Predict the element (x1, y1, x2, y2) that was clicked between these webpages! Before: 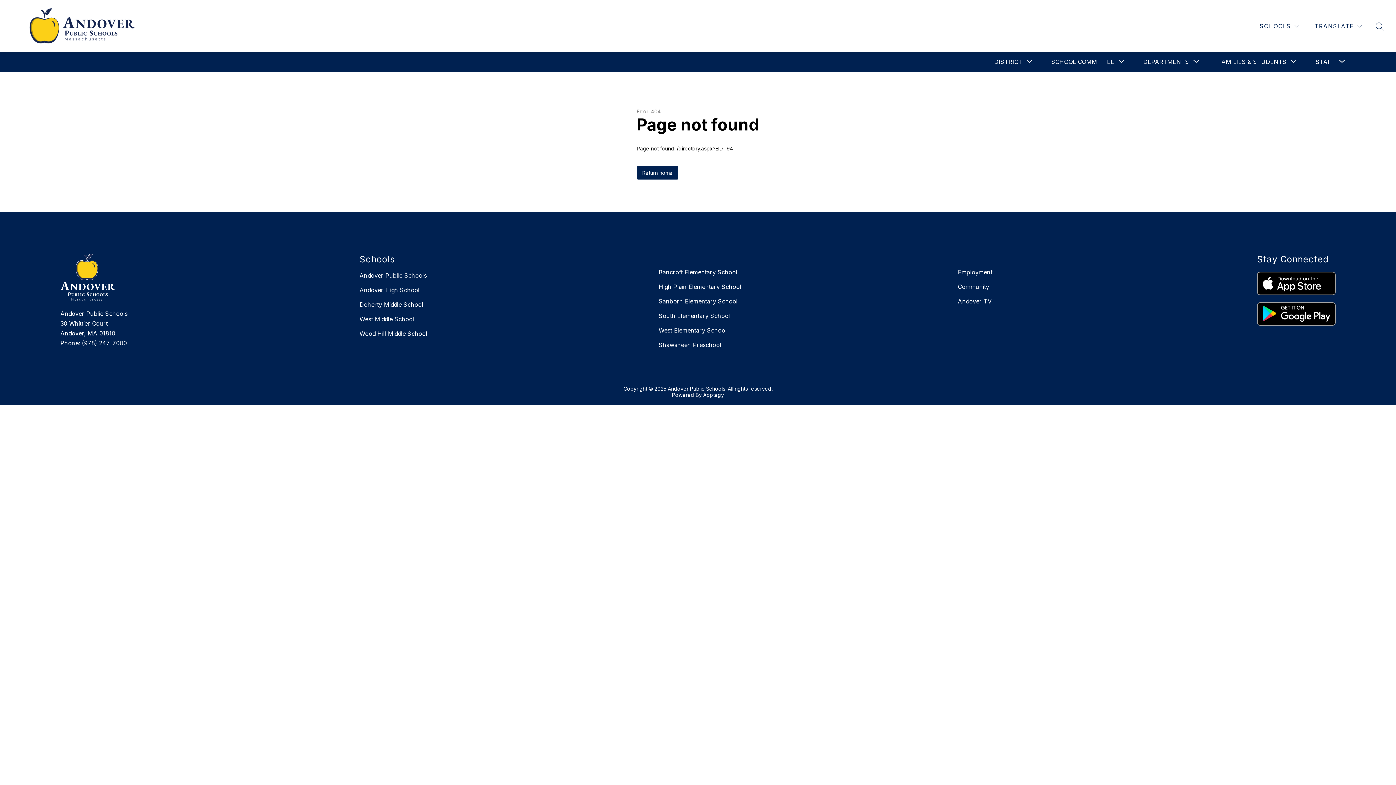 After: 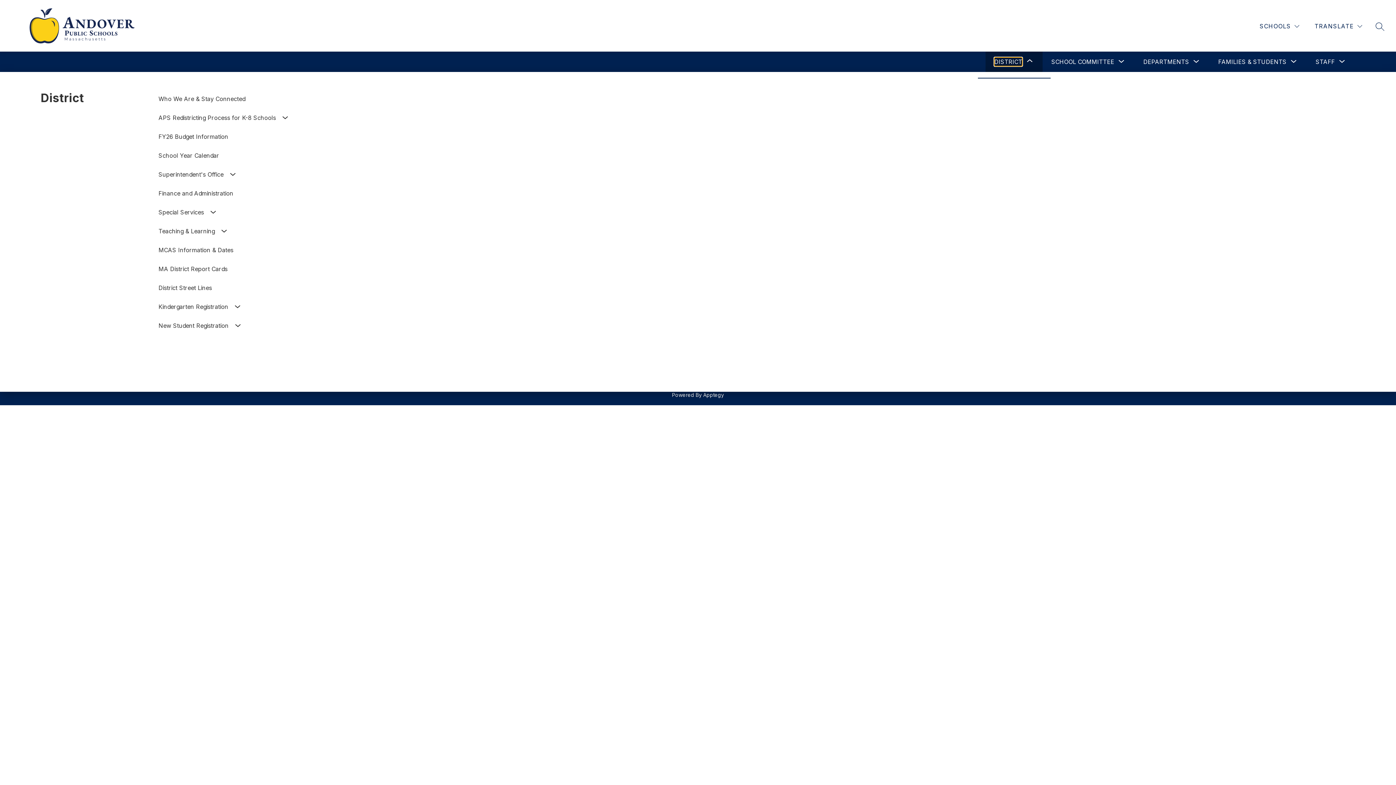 Action: label: Show submenu for District bbox: (994, 57, 1022, 66)